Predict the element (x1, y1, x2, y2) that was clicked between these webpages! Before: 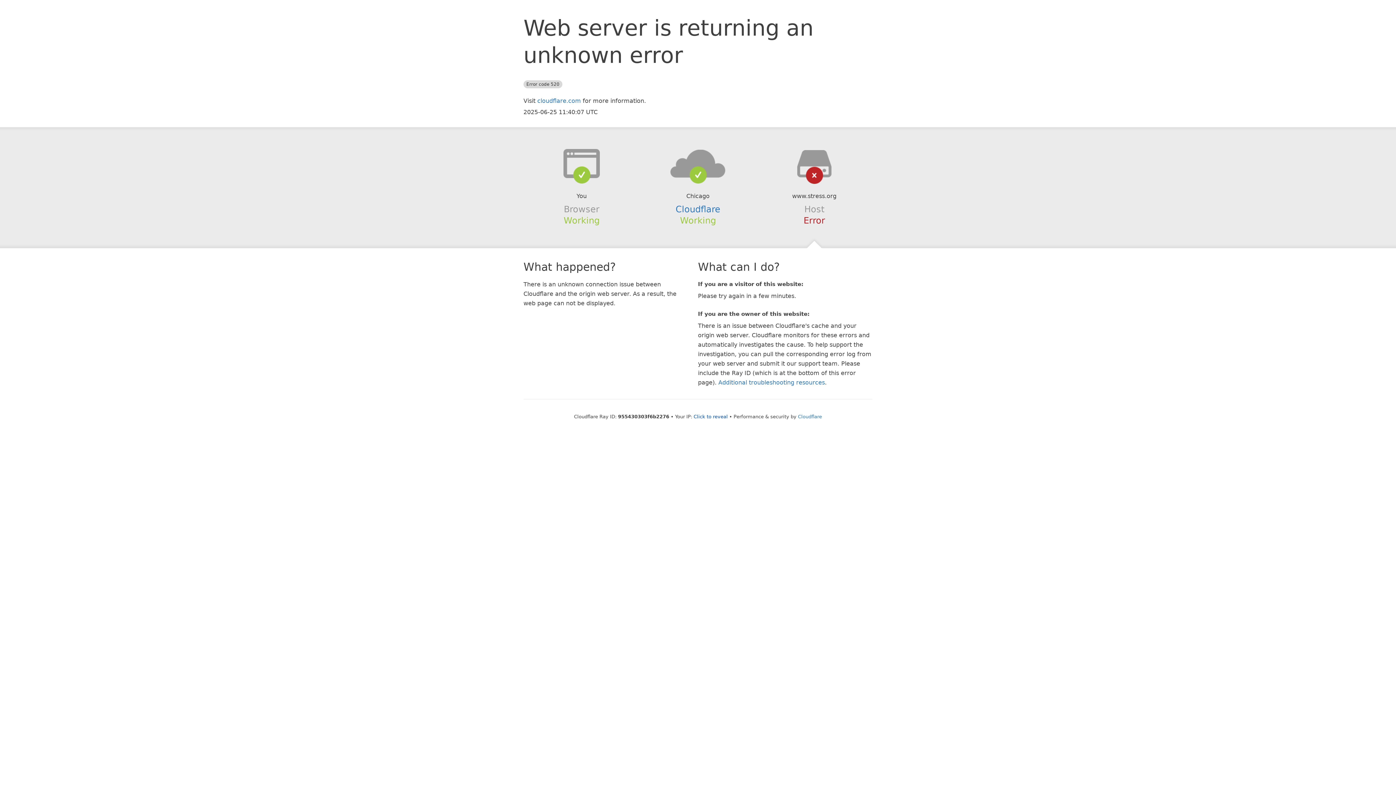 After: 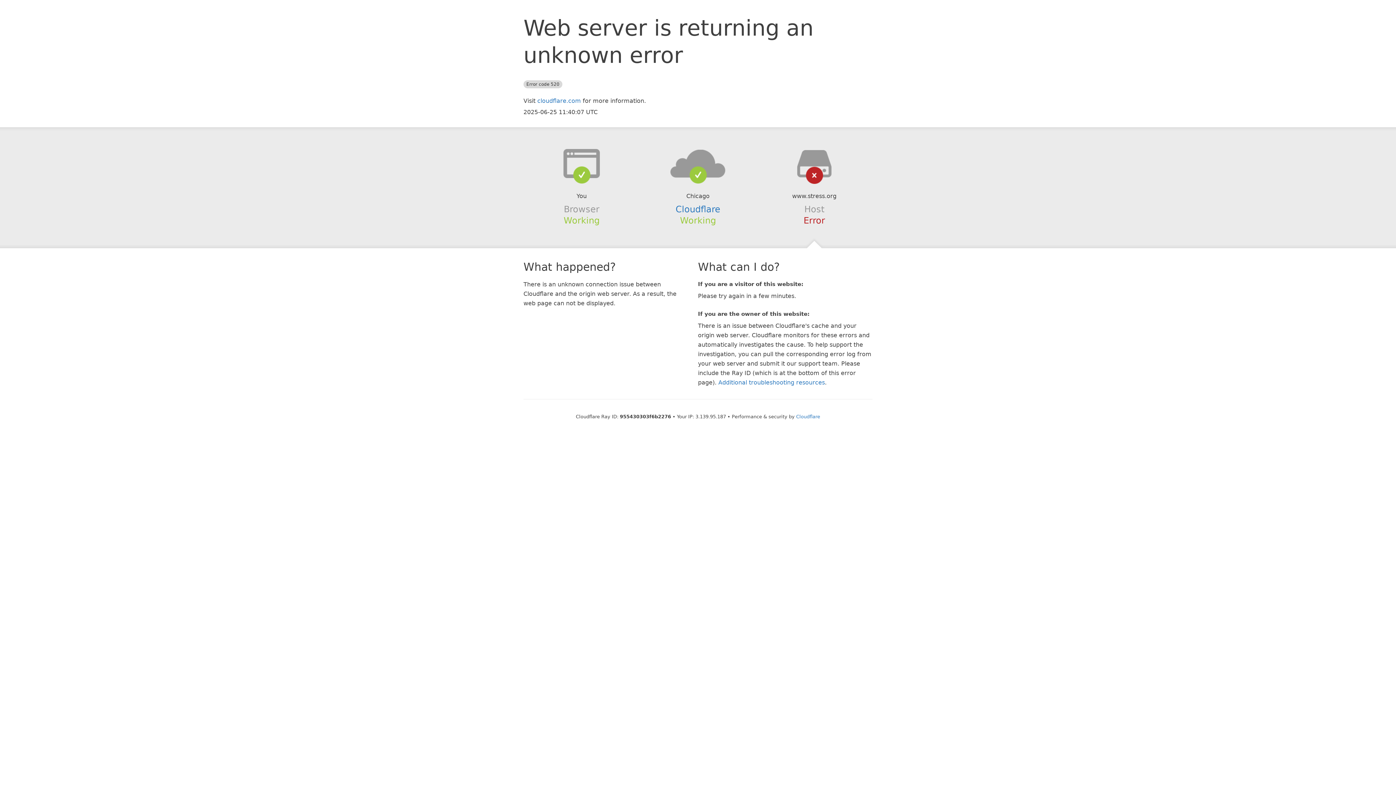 Action: label: Click to reveal bbox: (693, 414, 728, 419)